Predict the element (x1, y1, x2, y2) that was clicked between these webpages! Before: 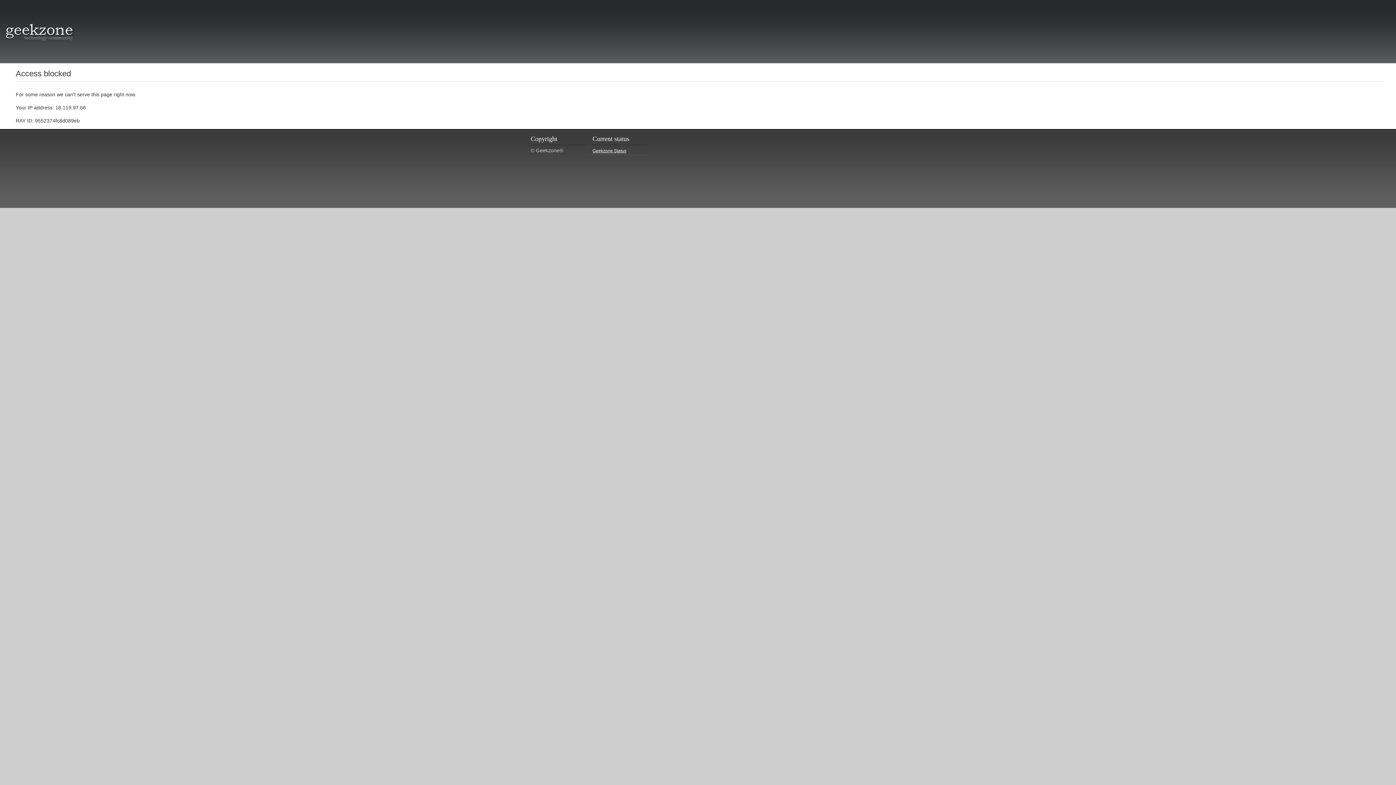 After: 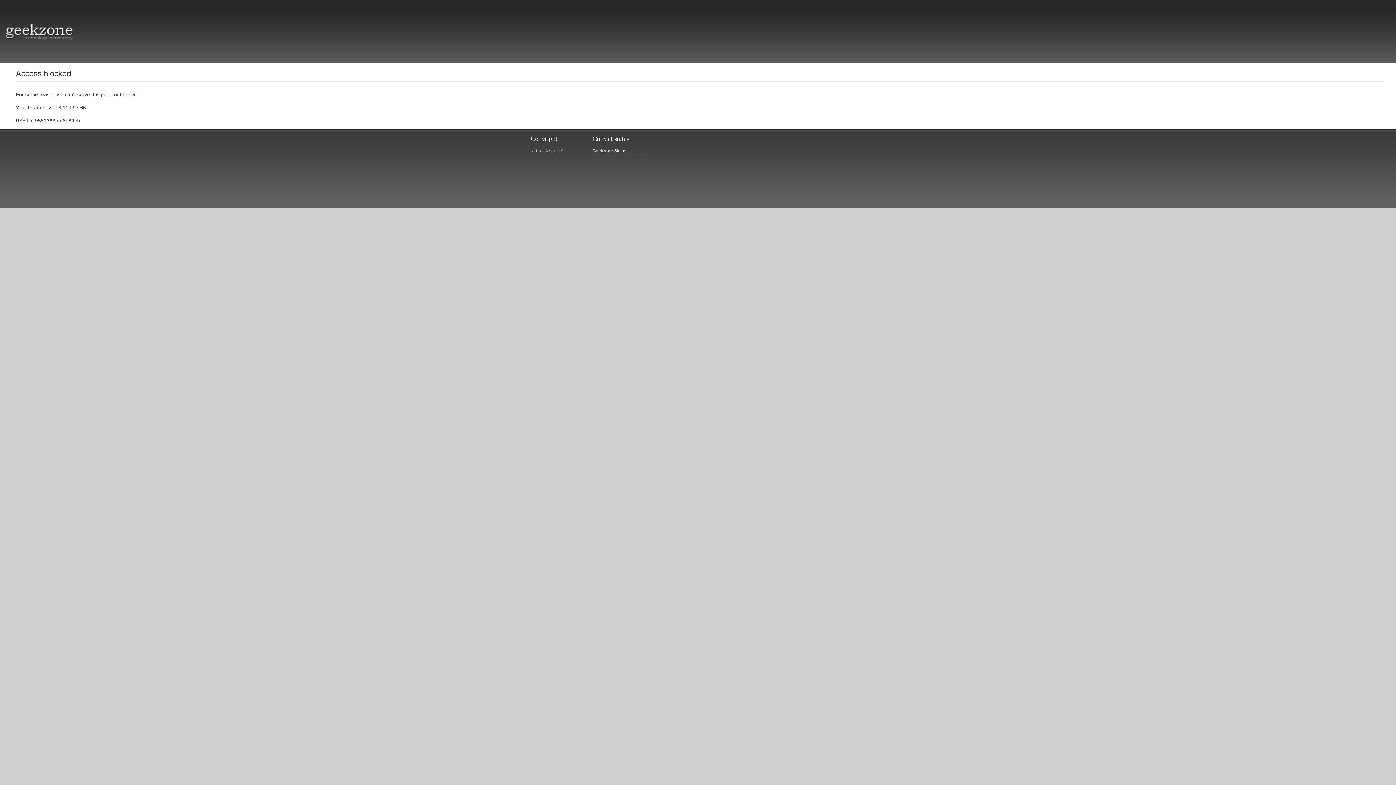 Action: bbox: (5, 34, 73, 40)